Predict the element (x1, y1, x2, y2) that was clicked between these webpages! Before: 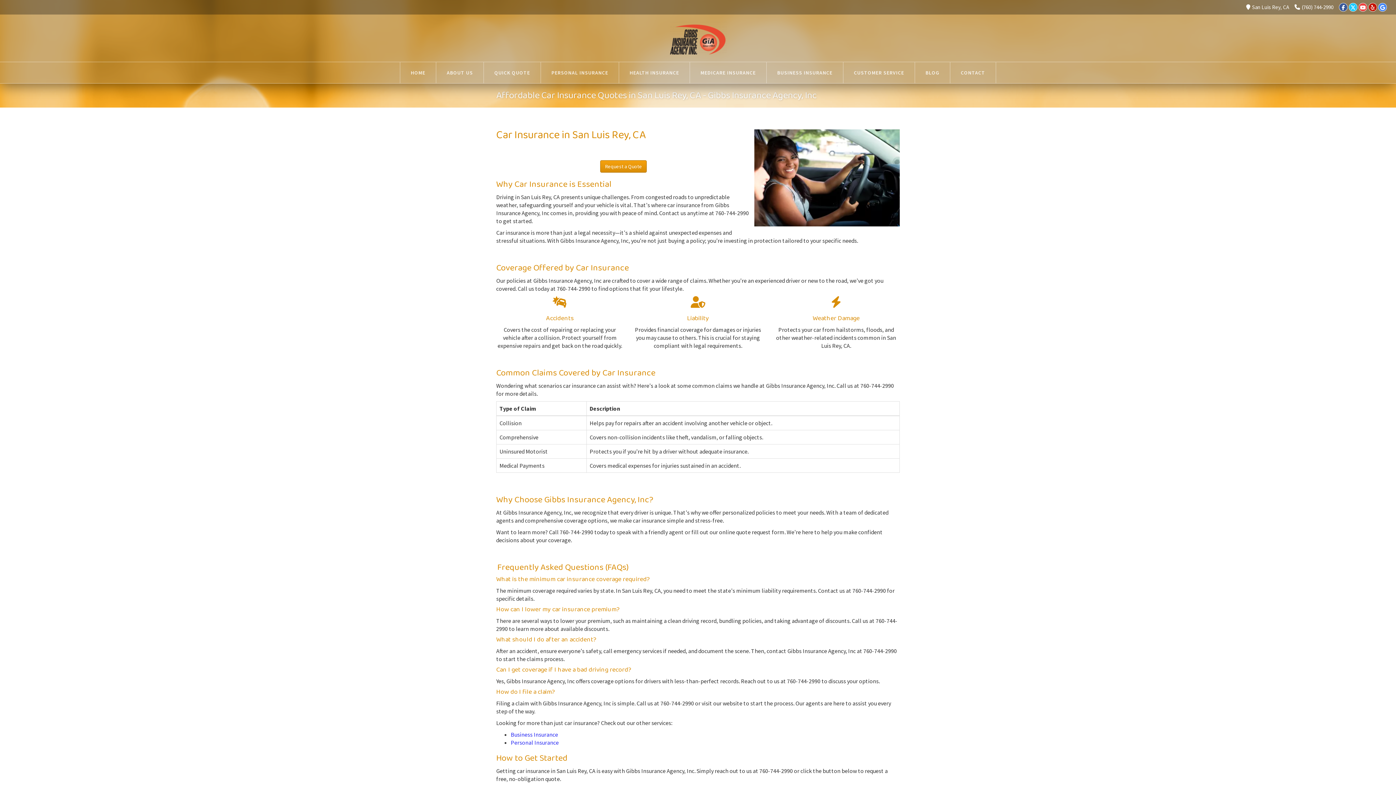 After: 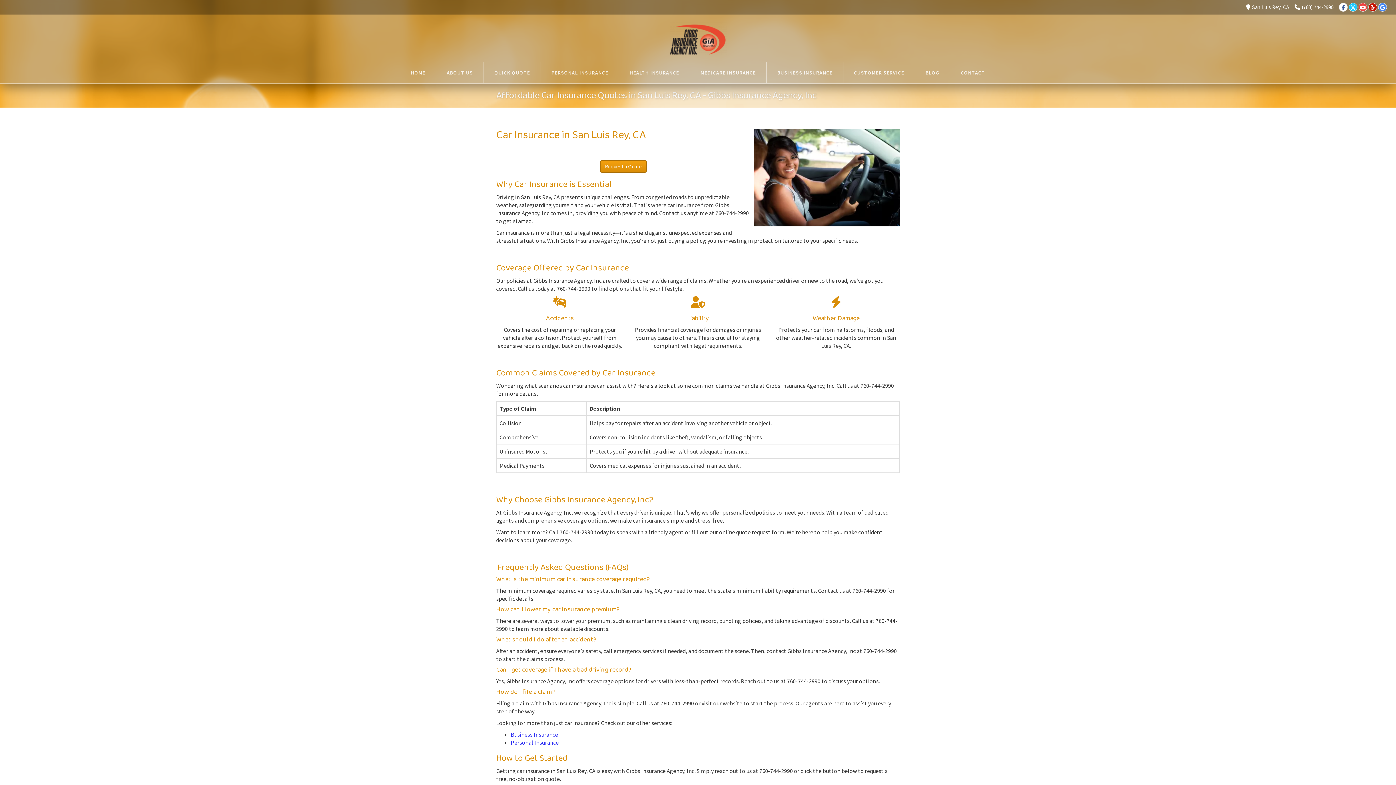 Action: label: Facebook bbox: (1339, 2, 1348, 11)